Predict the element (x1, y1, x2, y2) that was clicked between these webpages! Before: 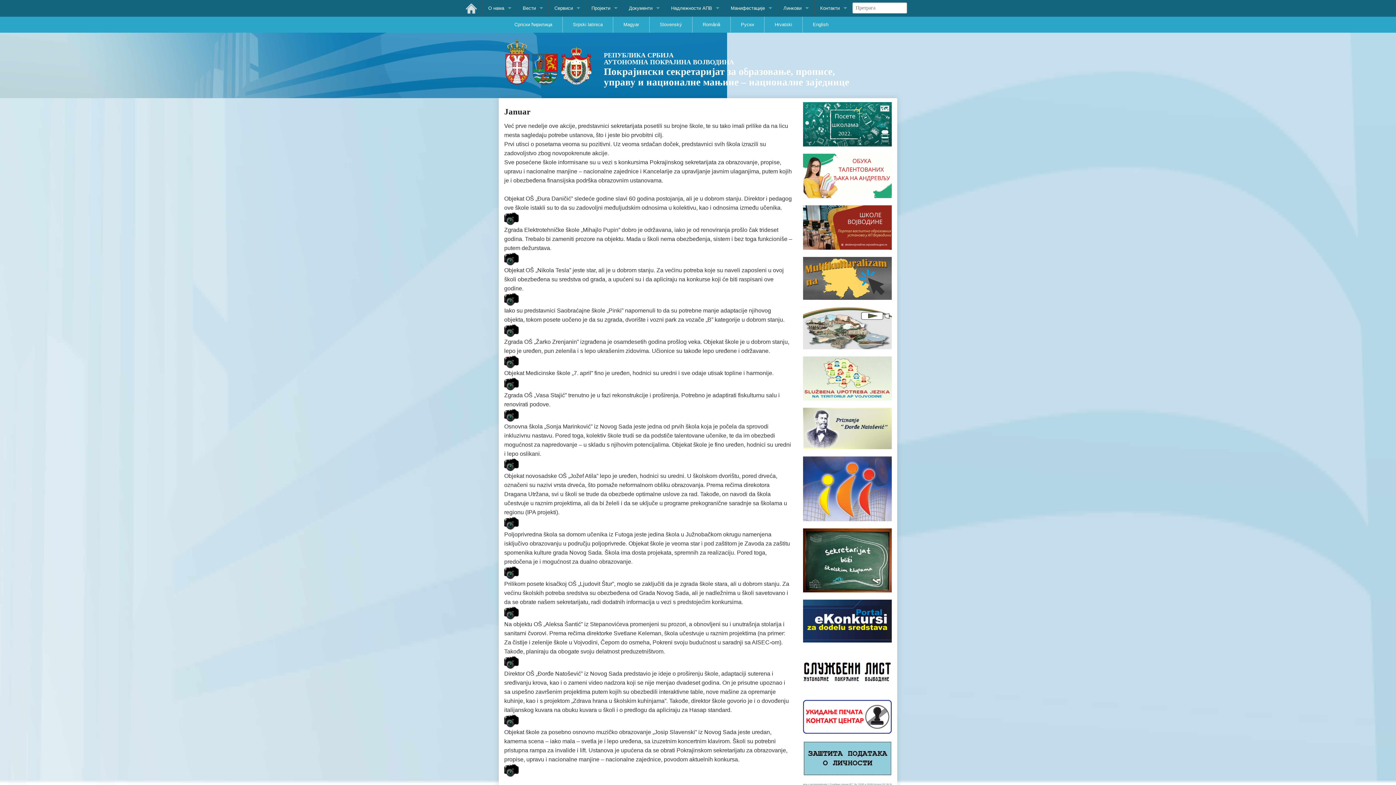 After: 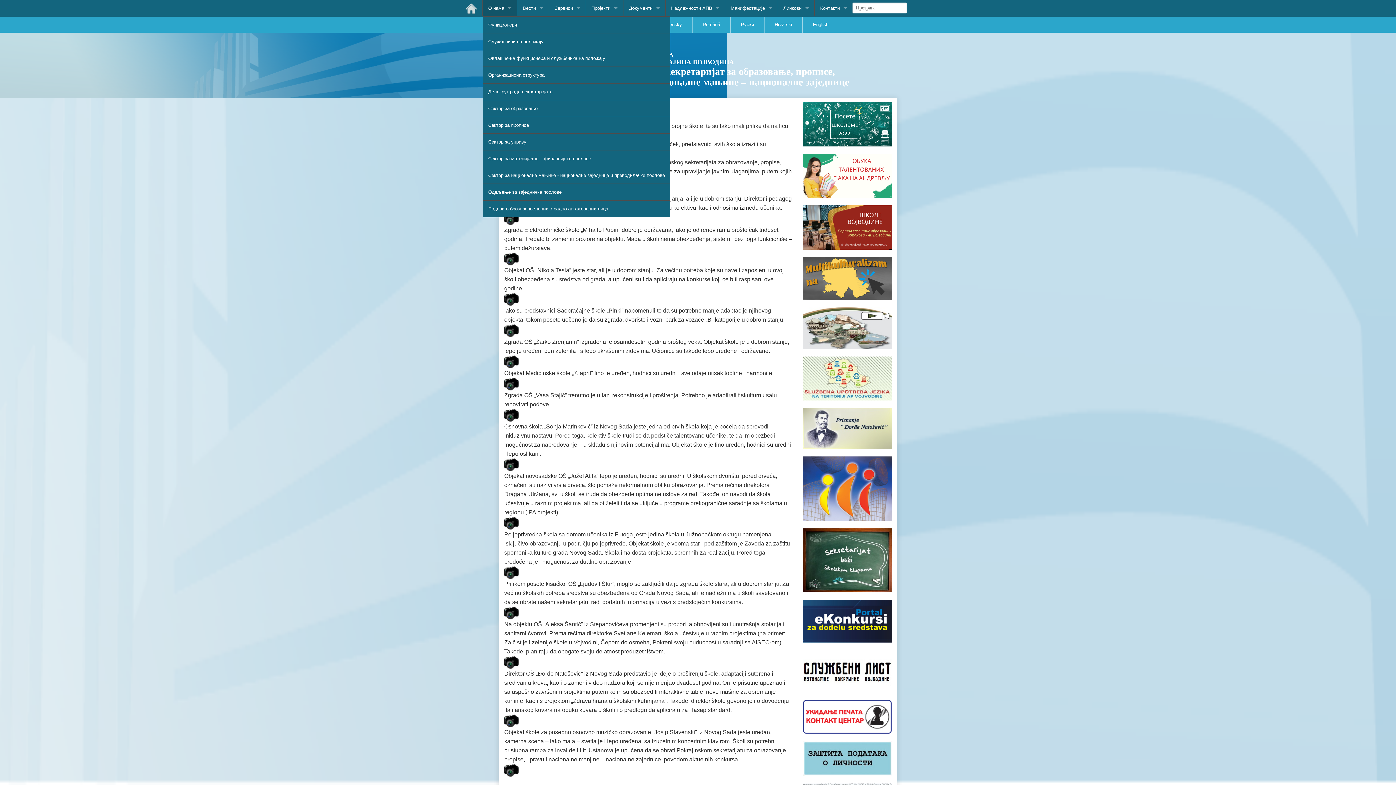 Action: bbox: (482, 0, 517, 16) label: О нама